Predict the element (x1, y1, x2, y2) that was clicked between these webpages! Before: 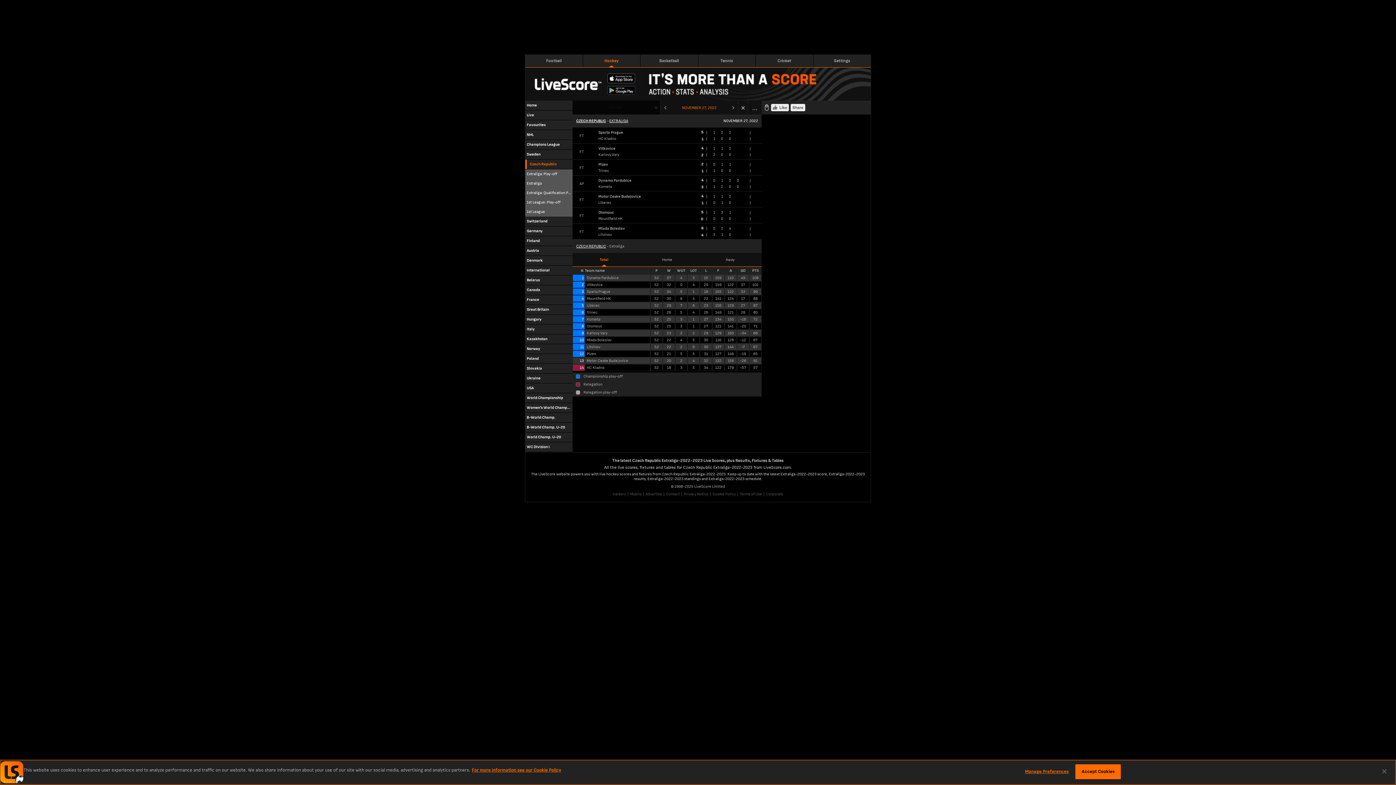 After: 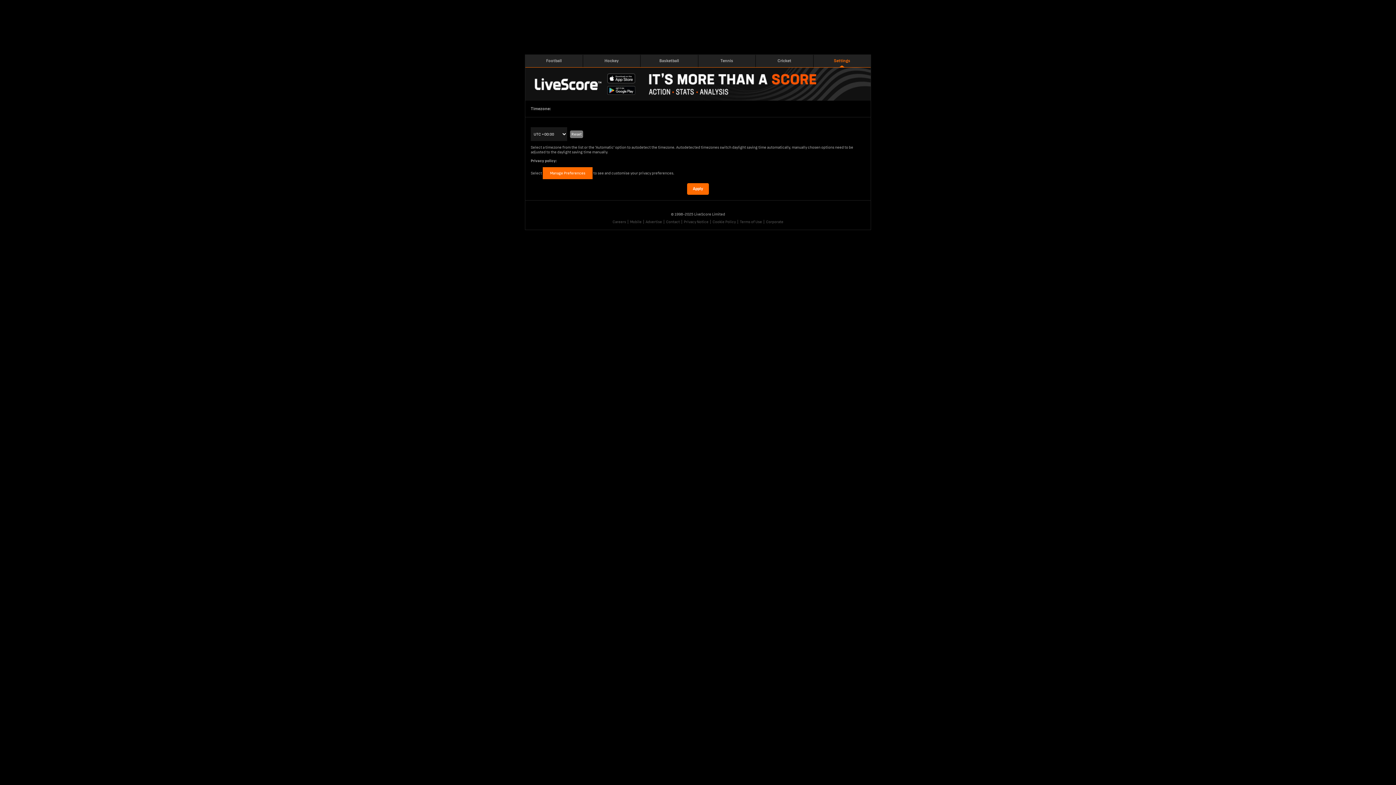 Action: label: Settings bbox: (813, 54, 870, 67)